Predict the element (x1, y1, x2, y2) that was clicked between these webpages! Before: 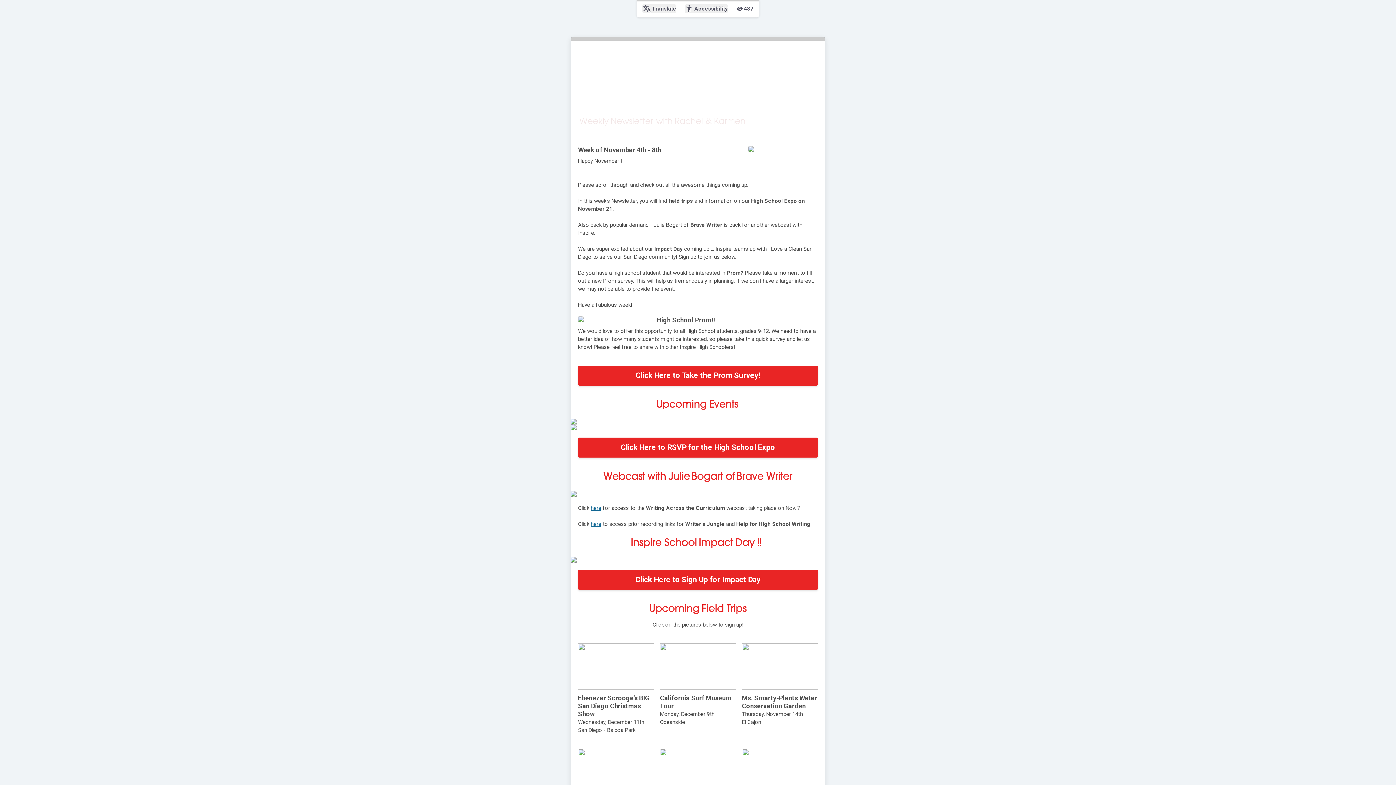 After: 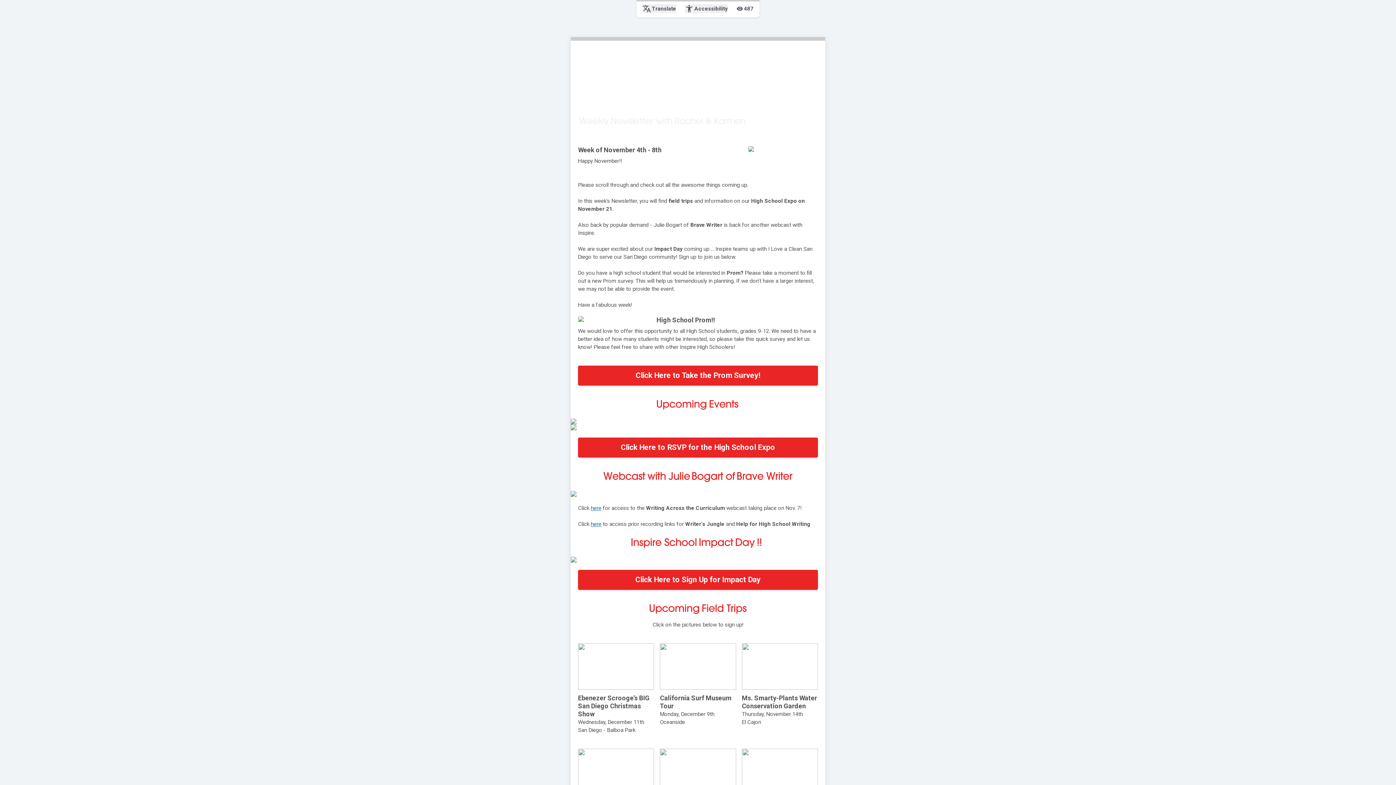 Action: label: here bbox: (590, 521, 601, 527)